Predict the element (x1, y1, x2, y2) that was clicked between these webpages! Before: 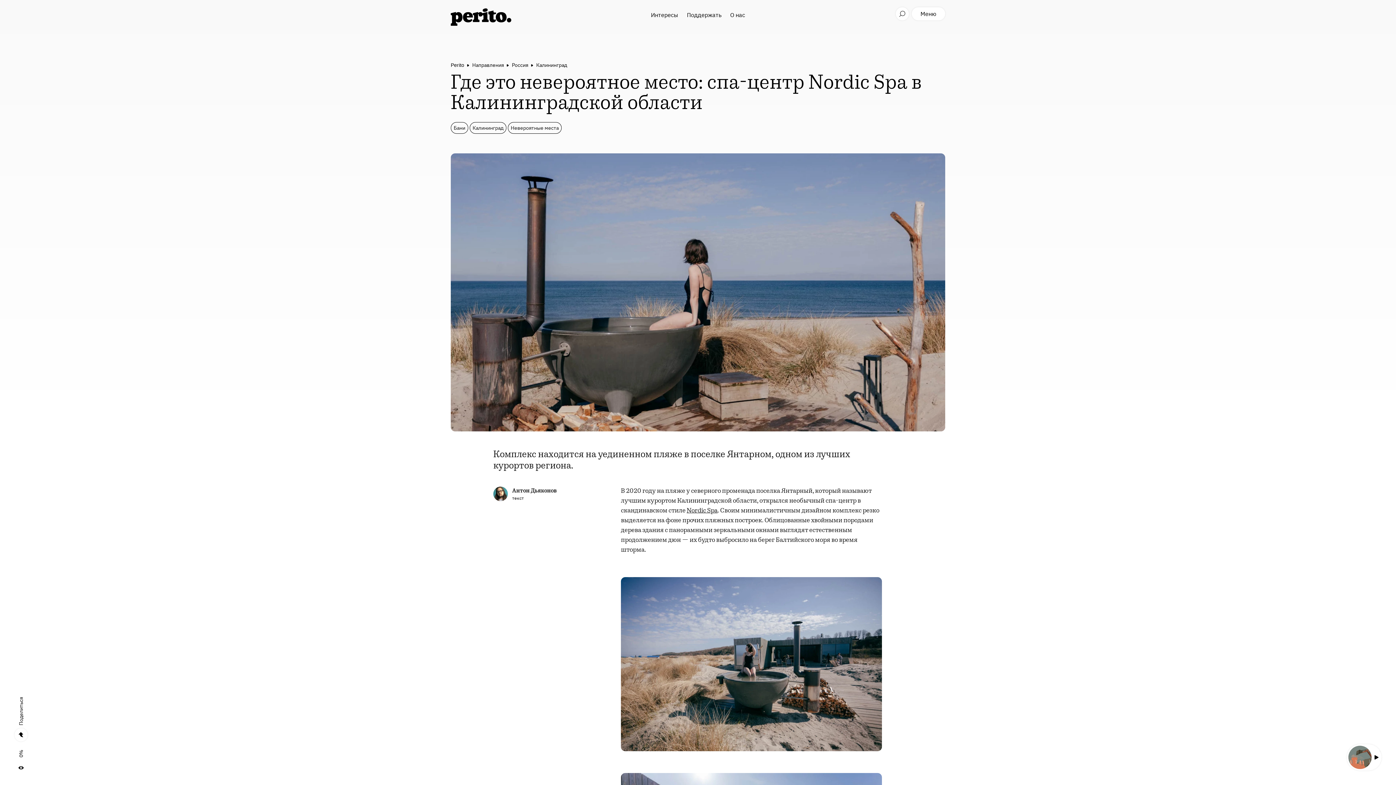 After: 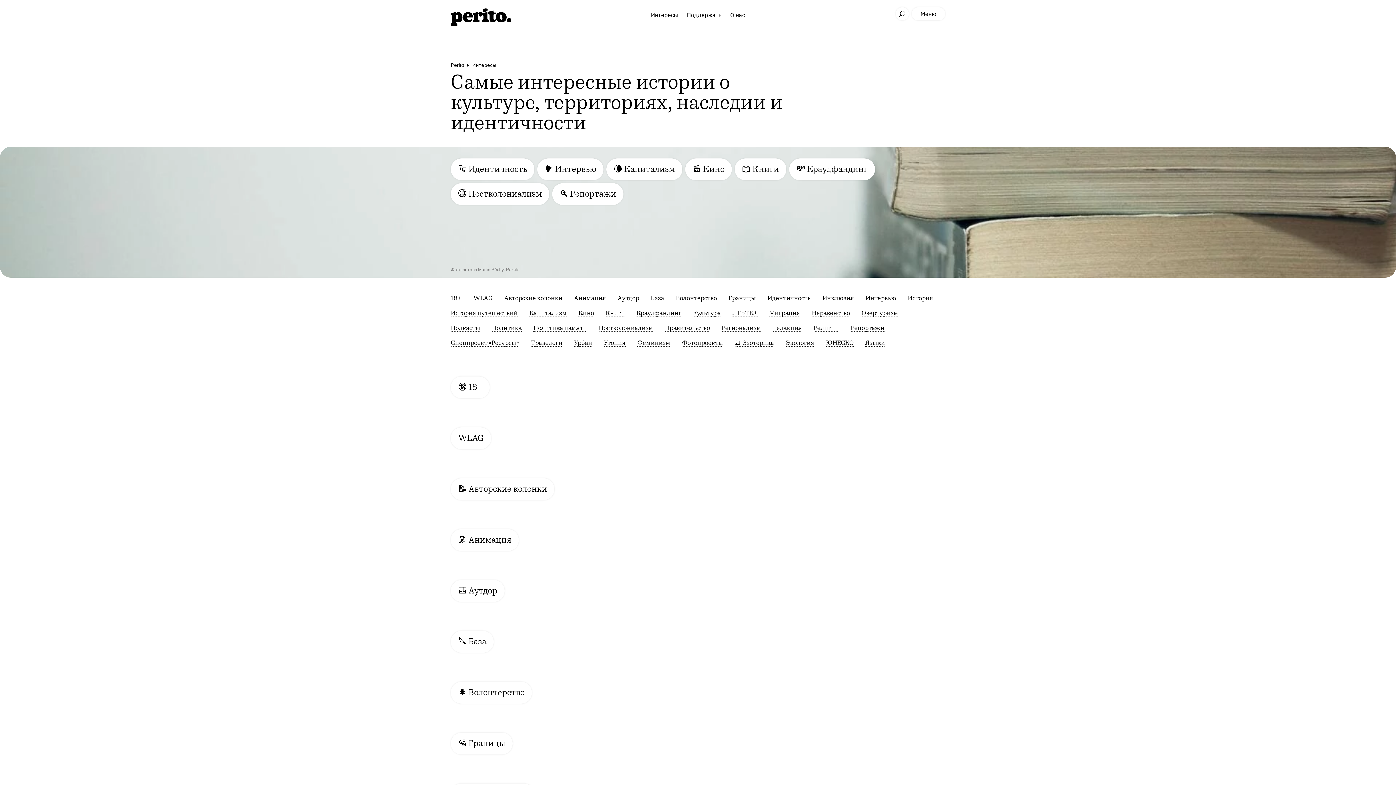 Action: label: Интересы bbox: (651, 11, 678, 18)